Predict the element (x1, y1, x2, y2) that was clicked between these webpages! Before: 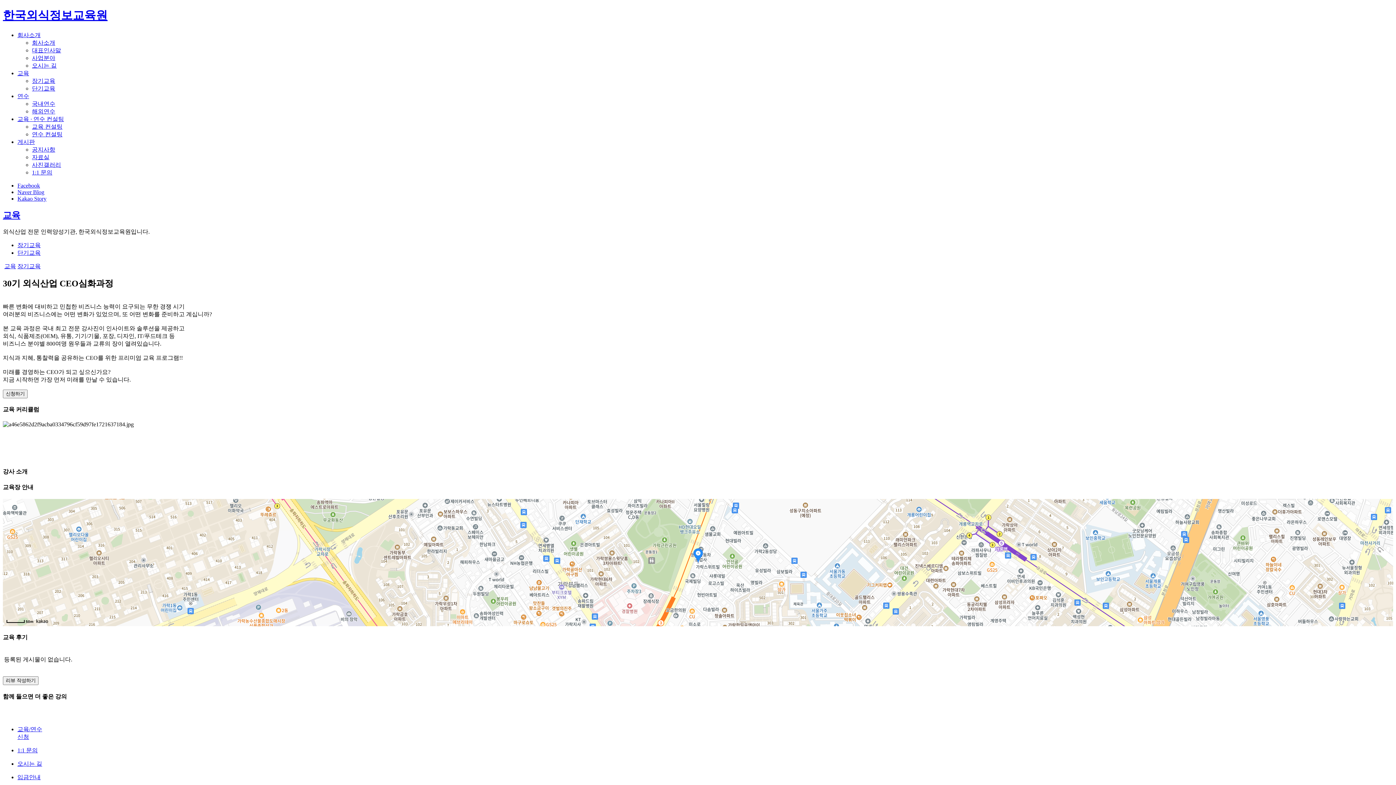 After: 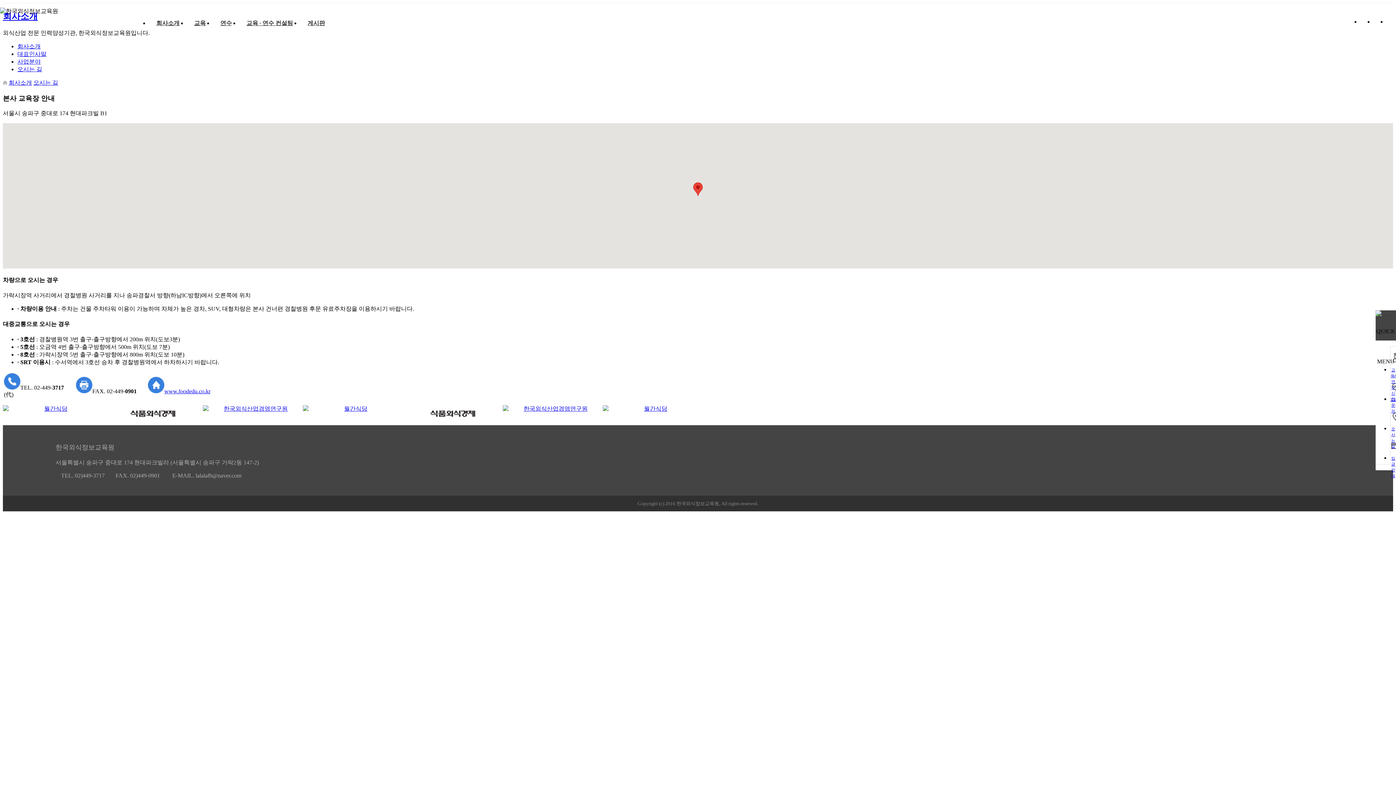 Action: label: 오시는 길 bbox: (32, 62, 56, 68)